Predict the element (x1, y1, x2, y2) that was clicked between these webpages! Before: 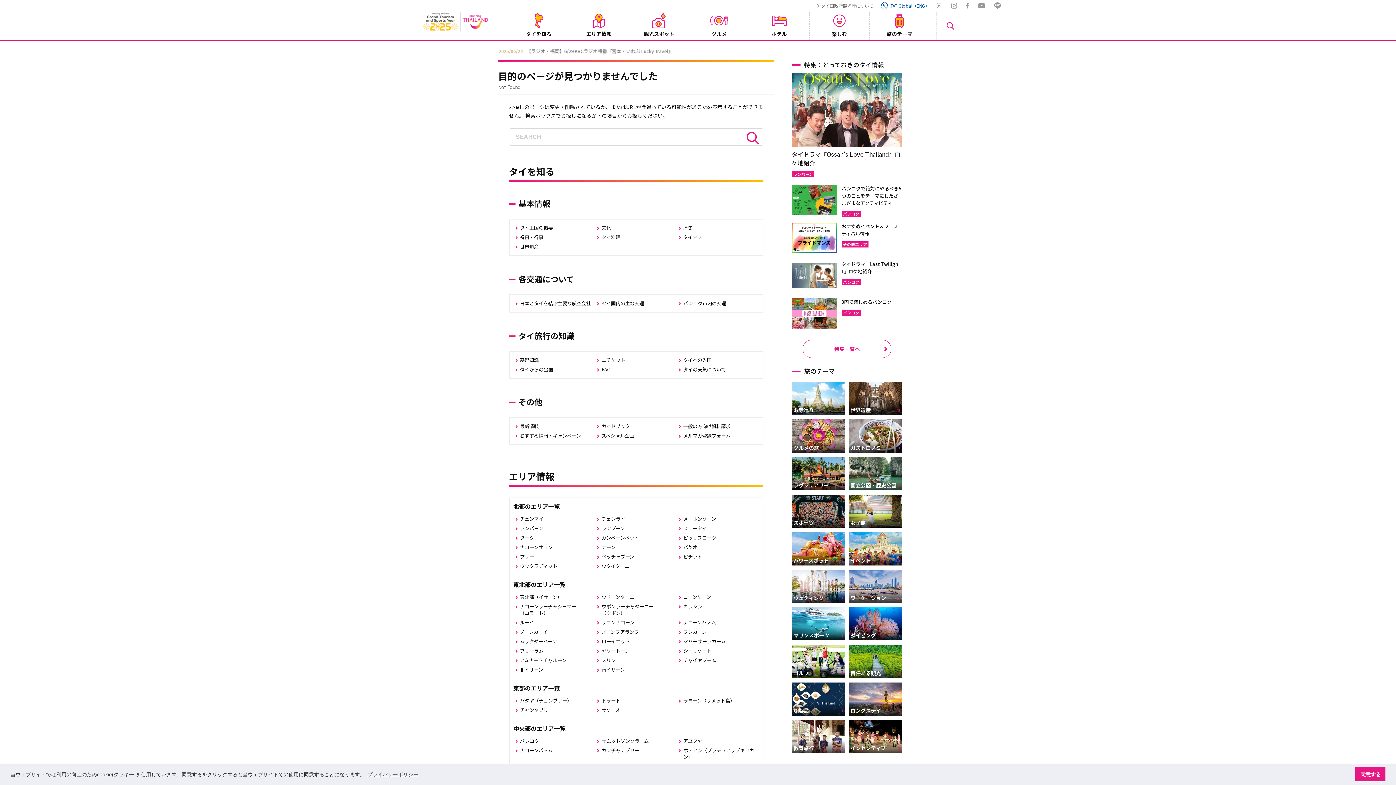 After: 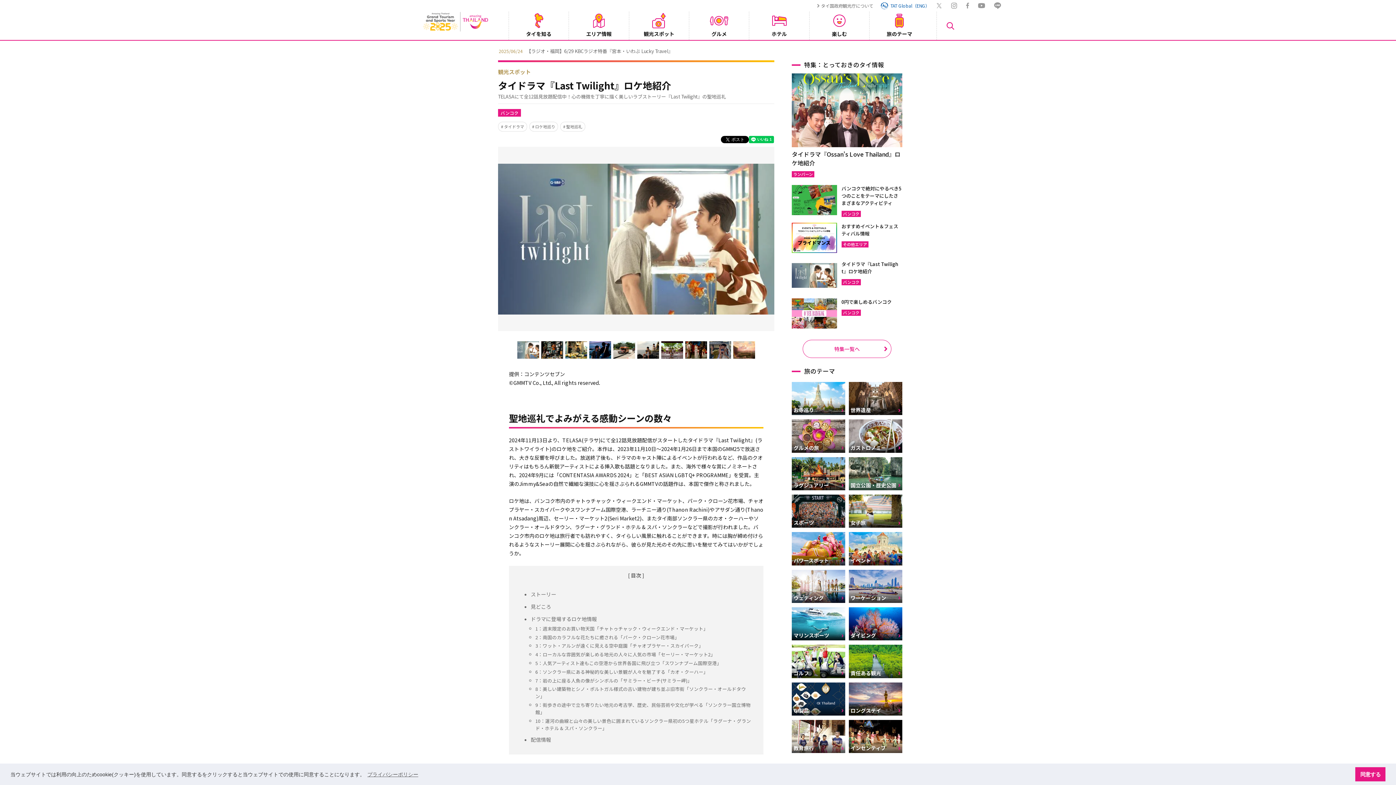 Action: label: タイドラマ『Last Twilight』ロケ地紹介
バンコク bbox: (841, 260, 902, 285)